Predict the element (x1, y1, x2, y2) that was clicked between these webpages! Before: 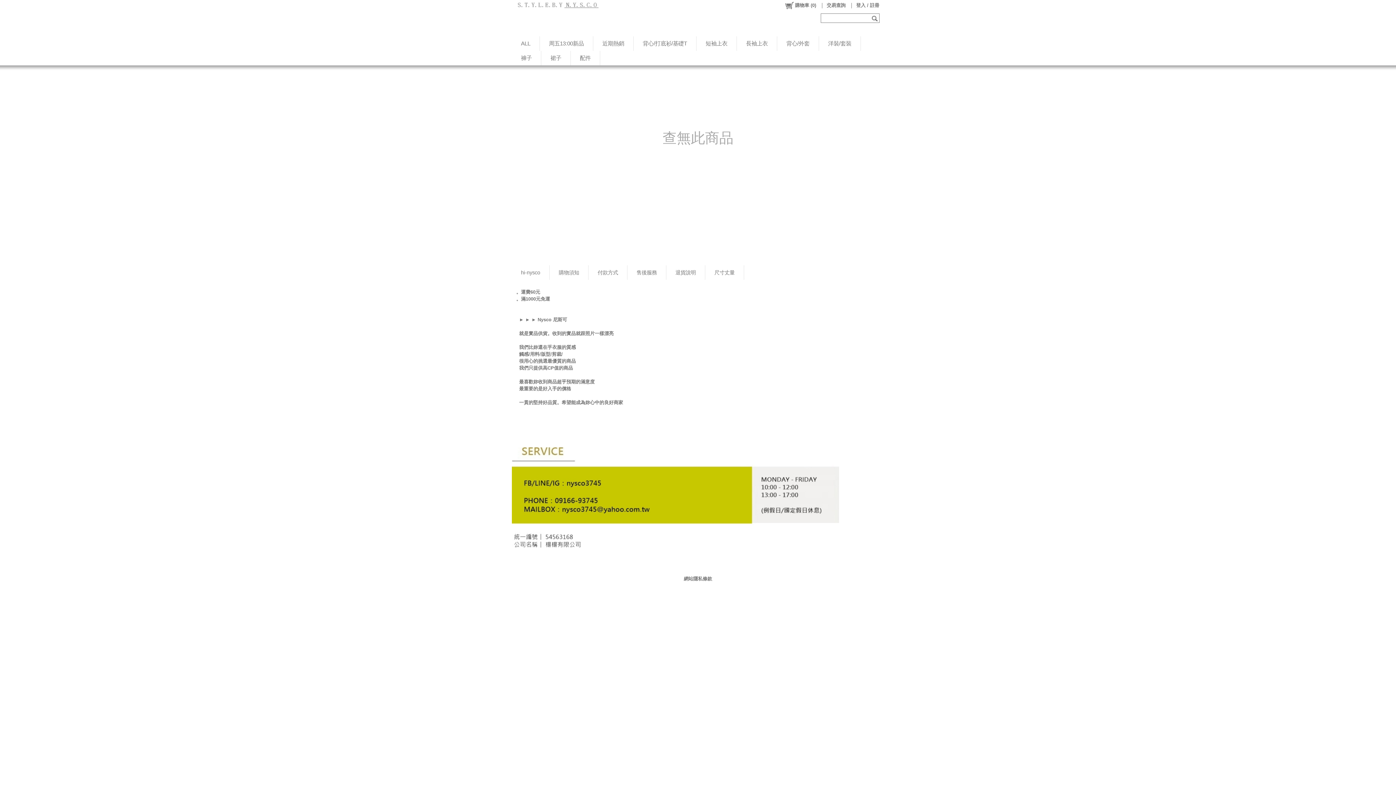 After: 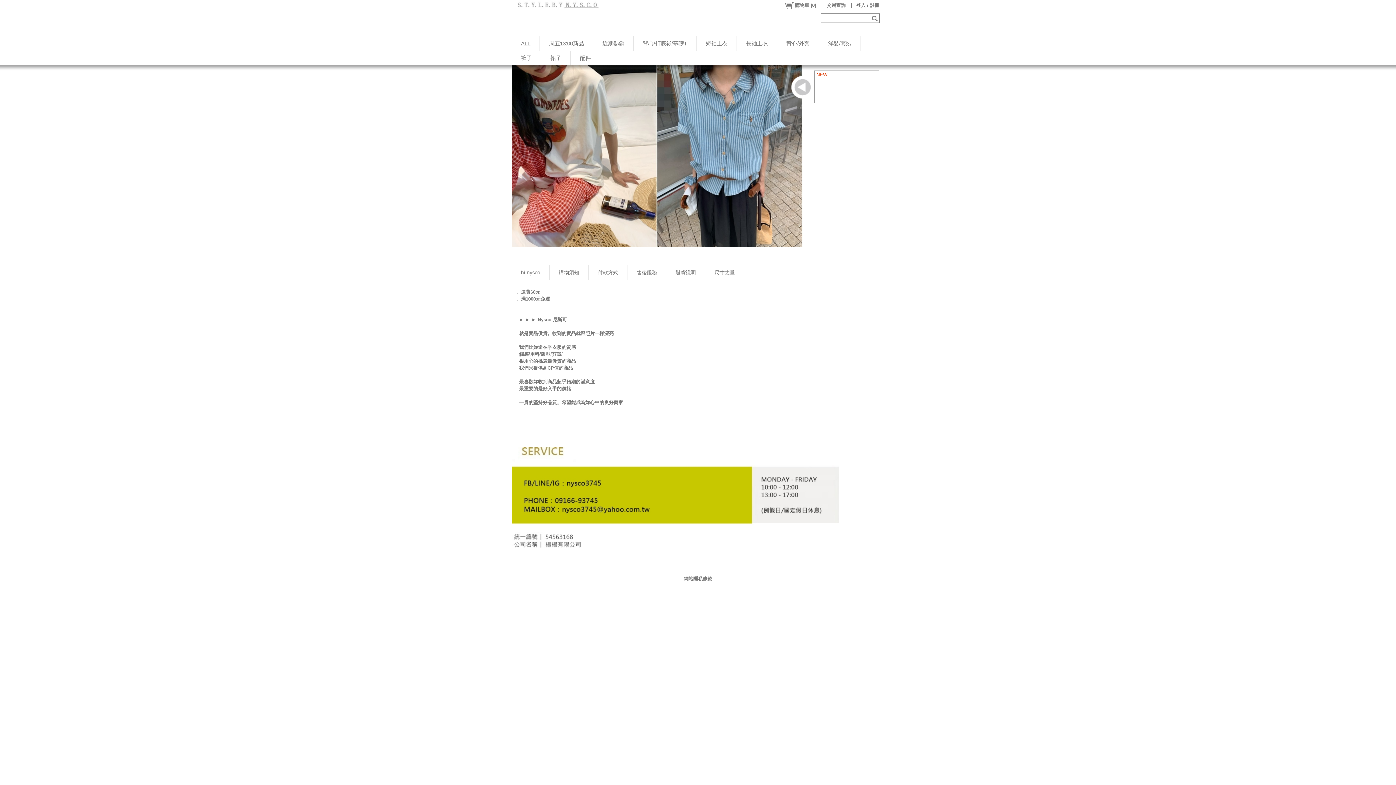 Action: label: 售後服務 bbox: (627, 265, 666, 280)